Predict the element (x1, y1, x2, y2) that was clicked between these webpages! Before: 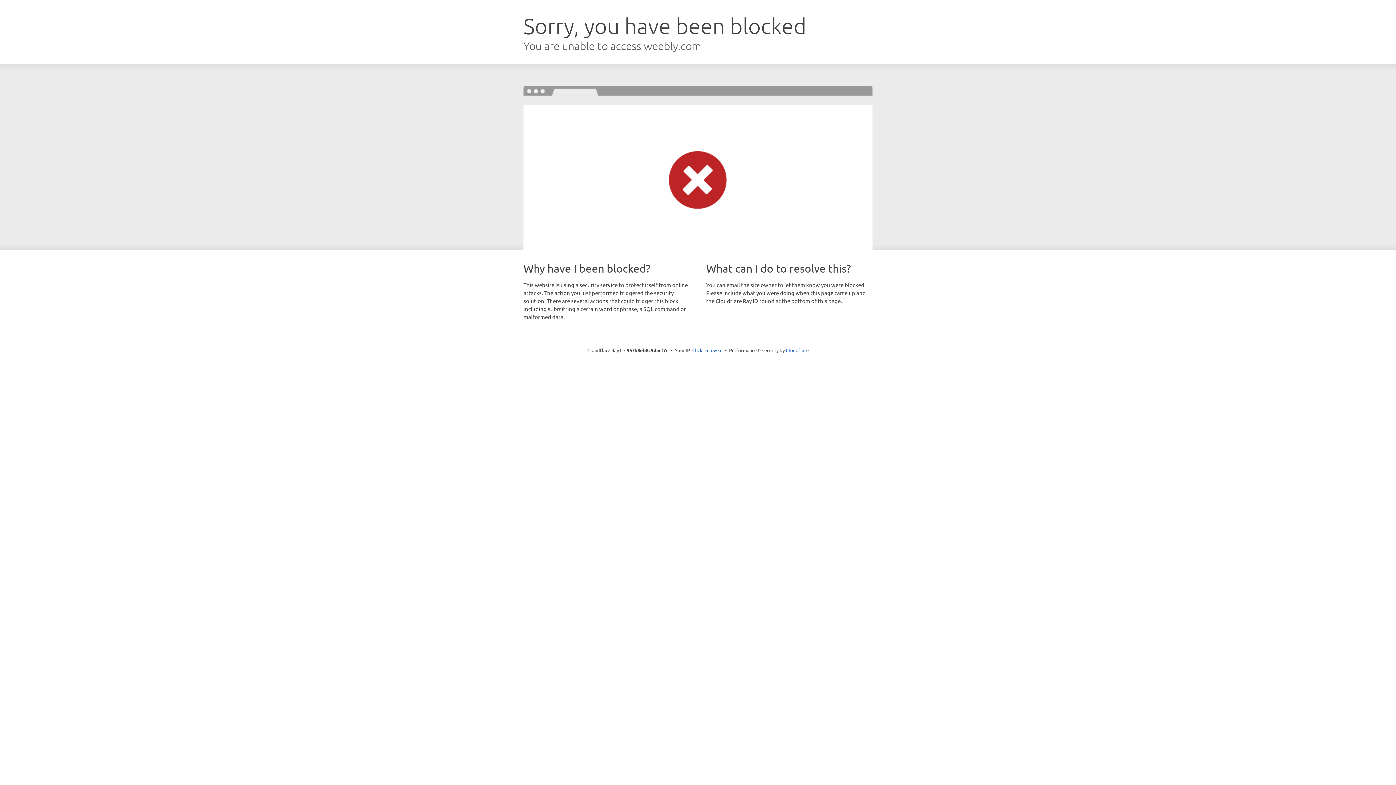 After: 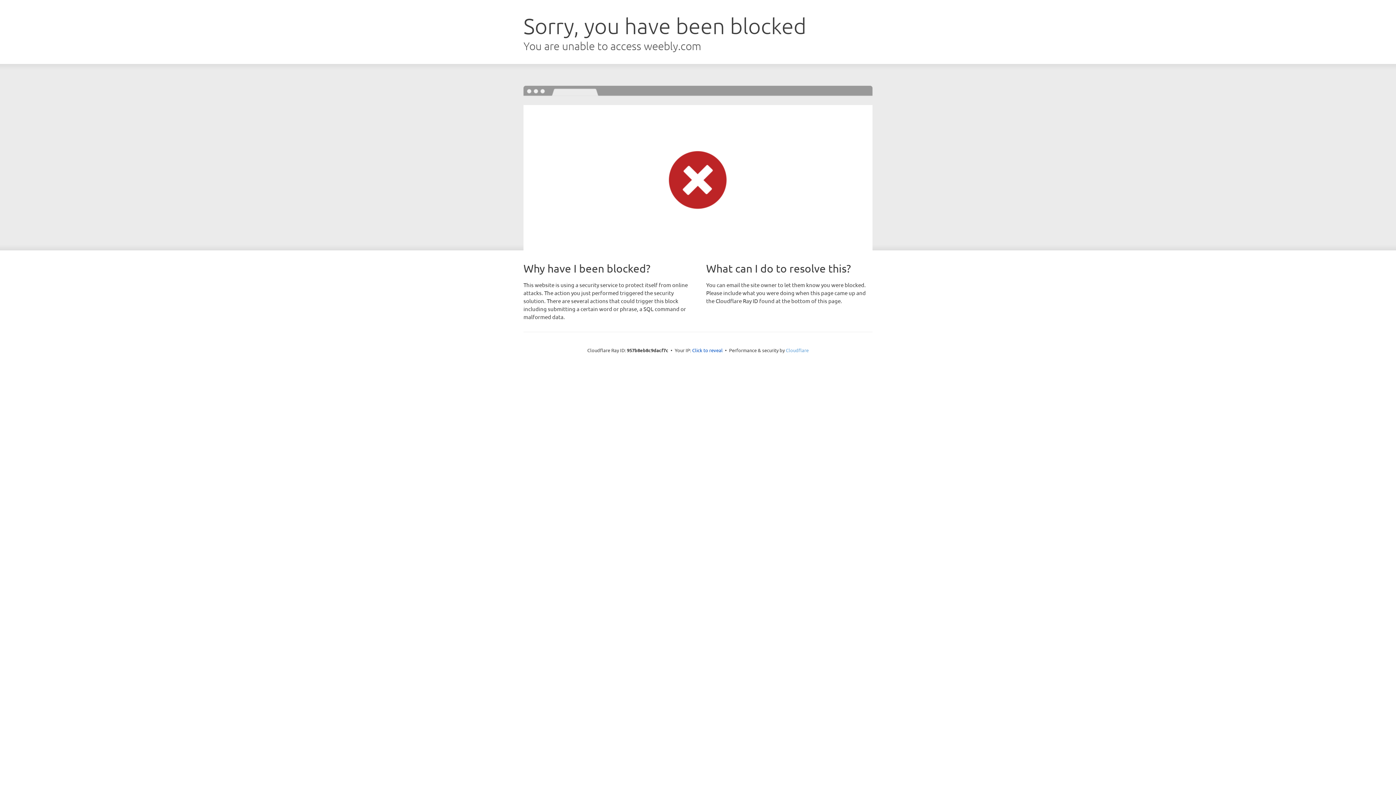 Action: label: Cloudflare bbox: (786, 347, 808, 353)